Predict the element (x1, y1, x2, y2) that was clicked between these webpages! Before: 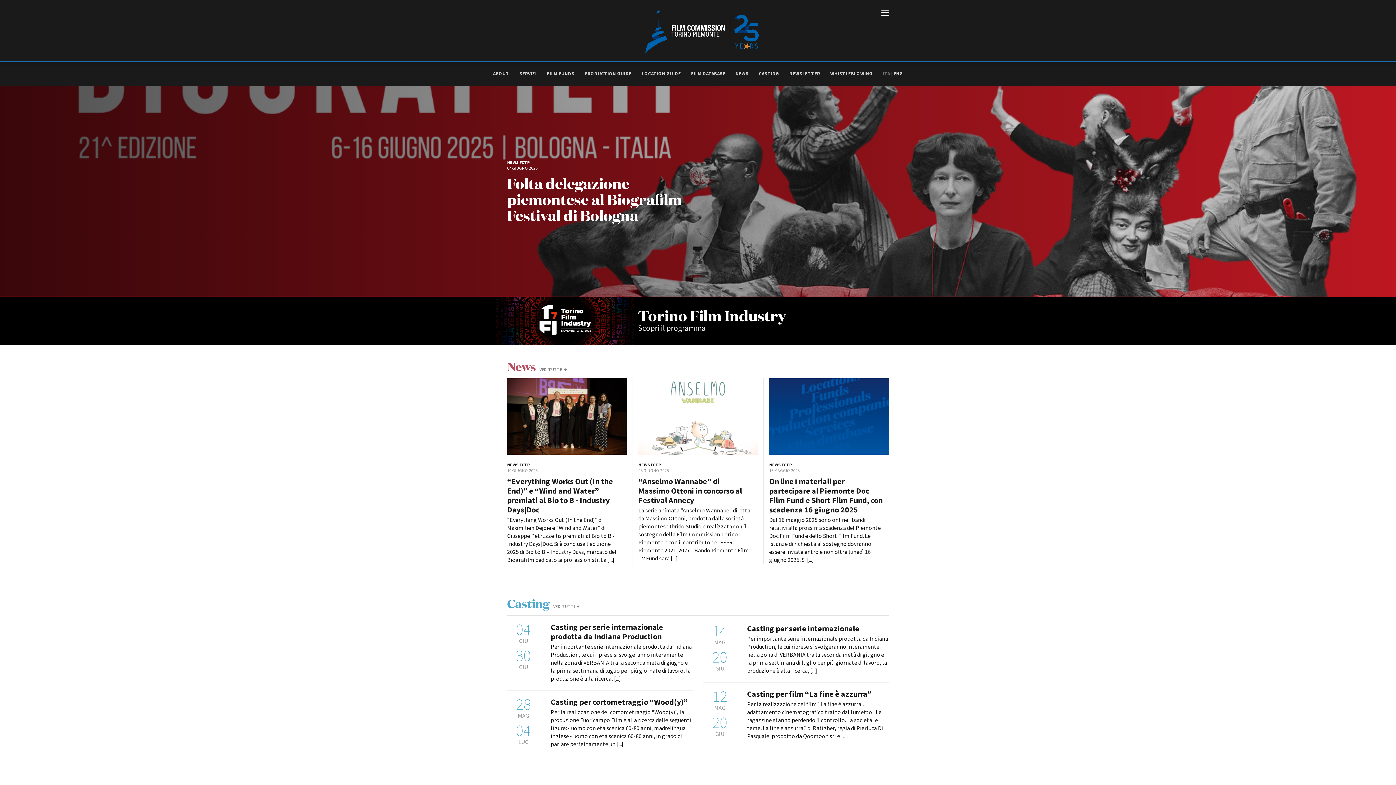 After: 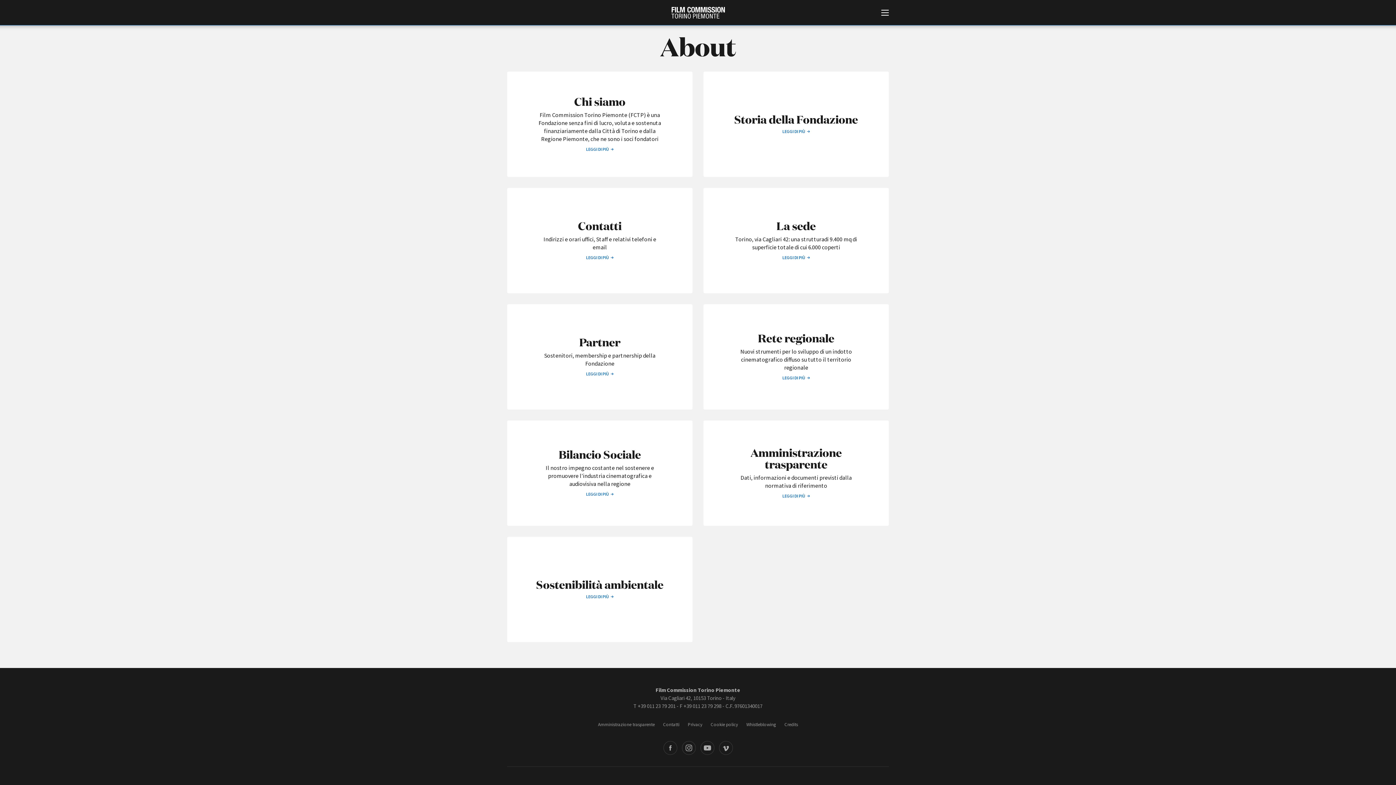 Action: bbox: (493, 70, 509, 76) label: ABOUT